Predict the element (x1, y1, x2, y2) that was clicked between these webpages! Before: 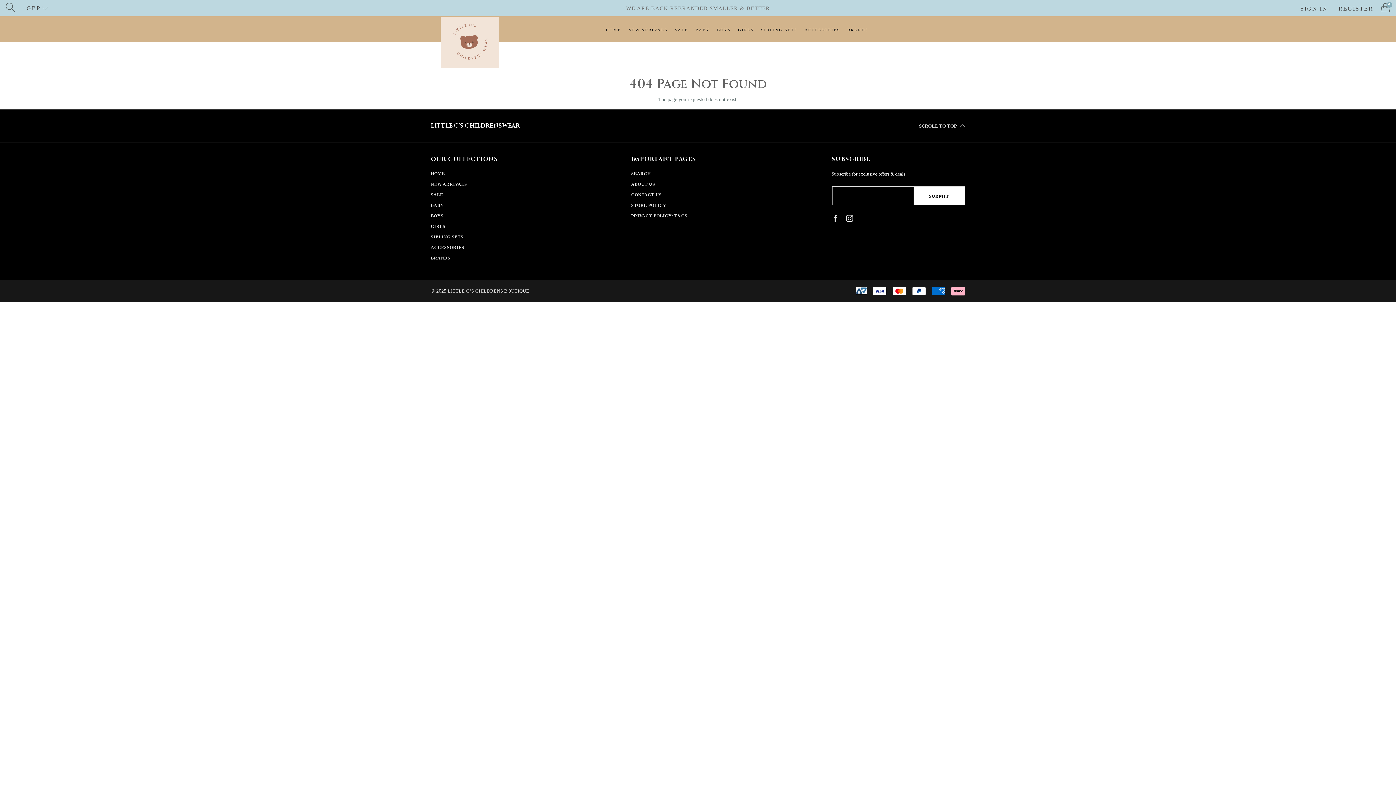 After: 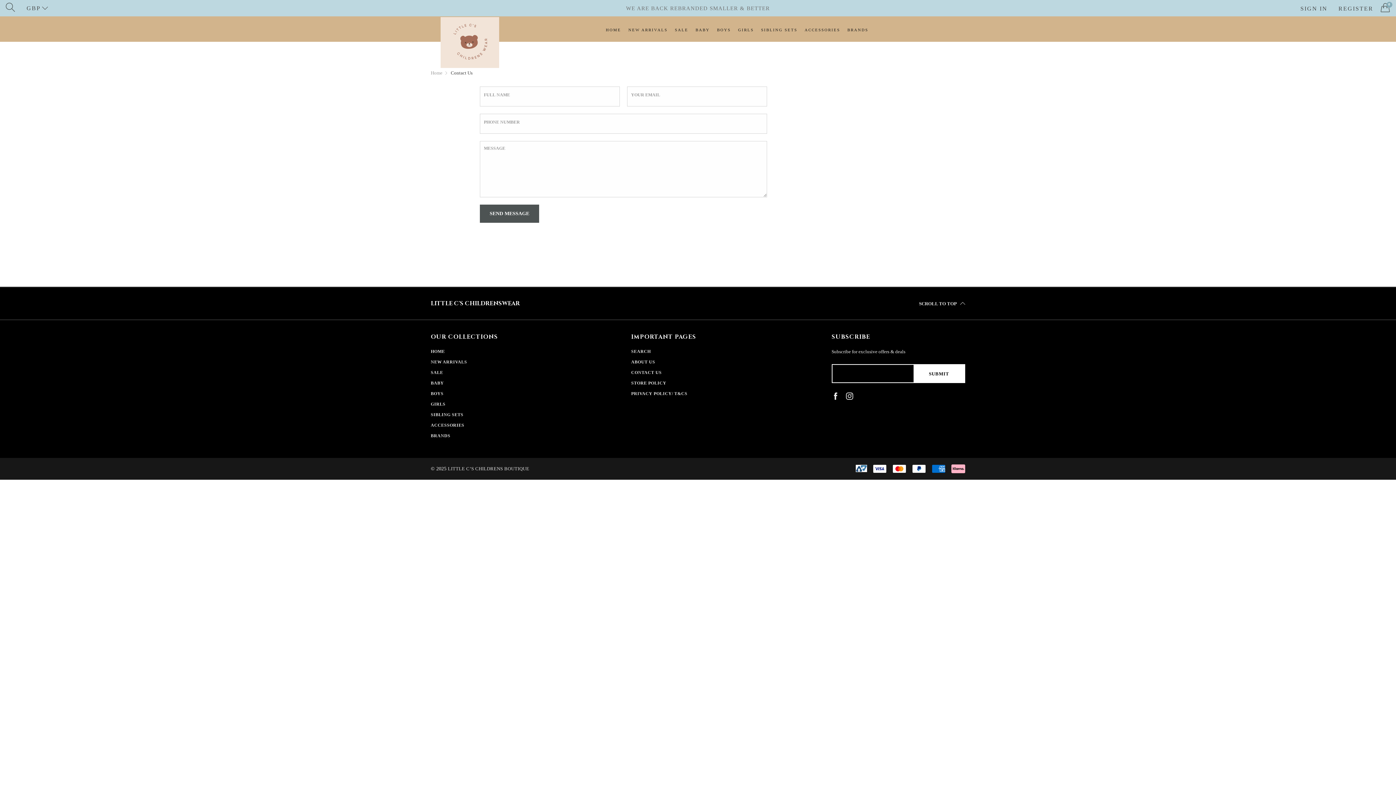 Action: bbox: (631, 192, 661, 197) label: CONTACT US